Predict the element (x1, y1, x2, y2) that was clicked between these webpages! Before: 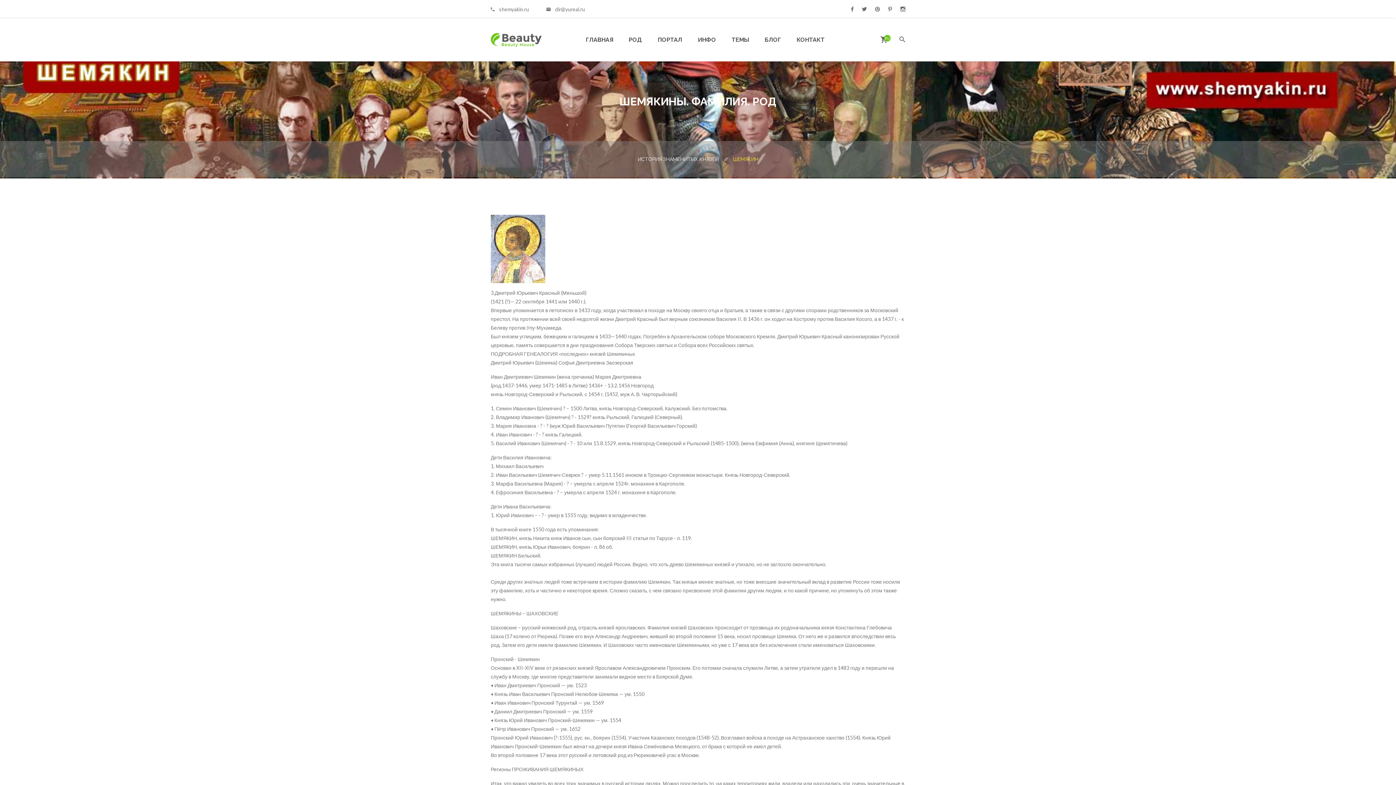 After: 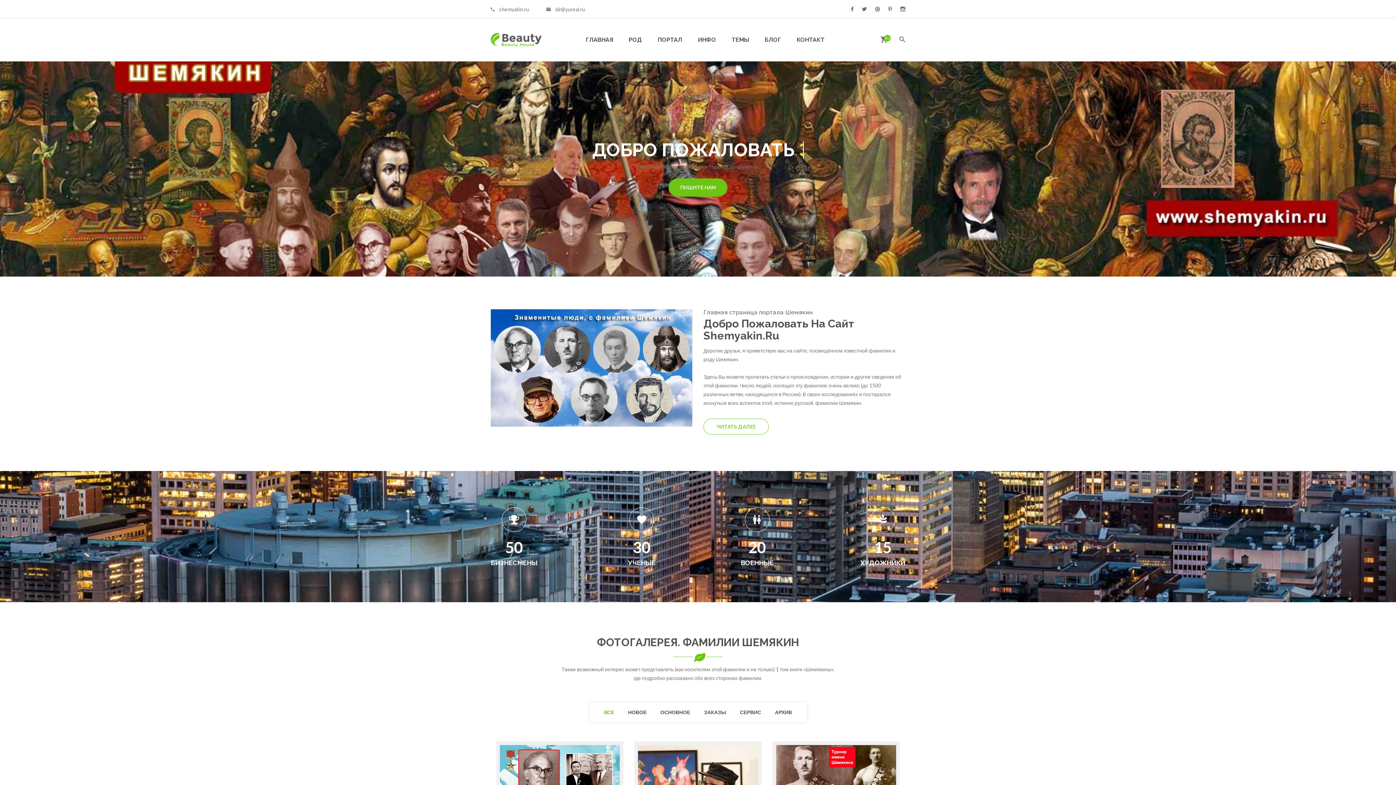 Action: bbox: (875, 5, 880, 12)